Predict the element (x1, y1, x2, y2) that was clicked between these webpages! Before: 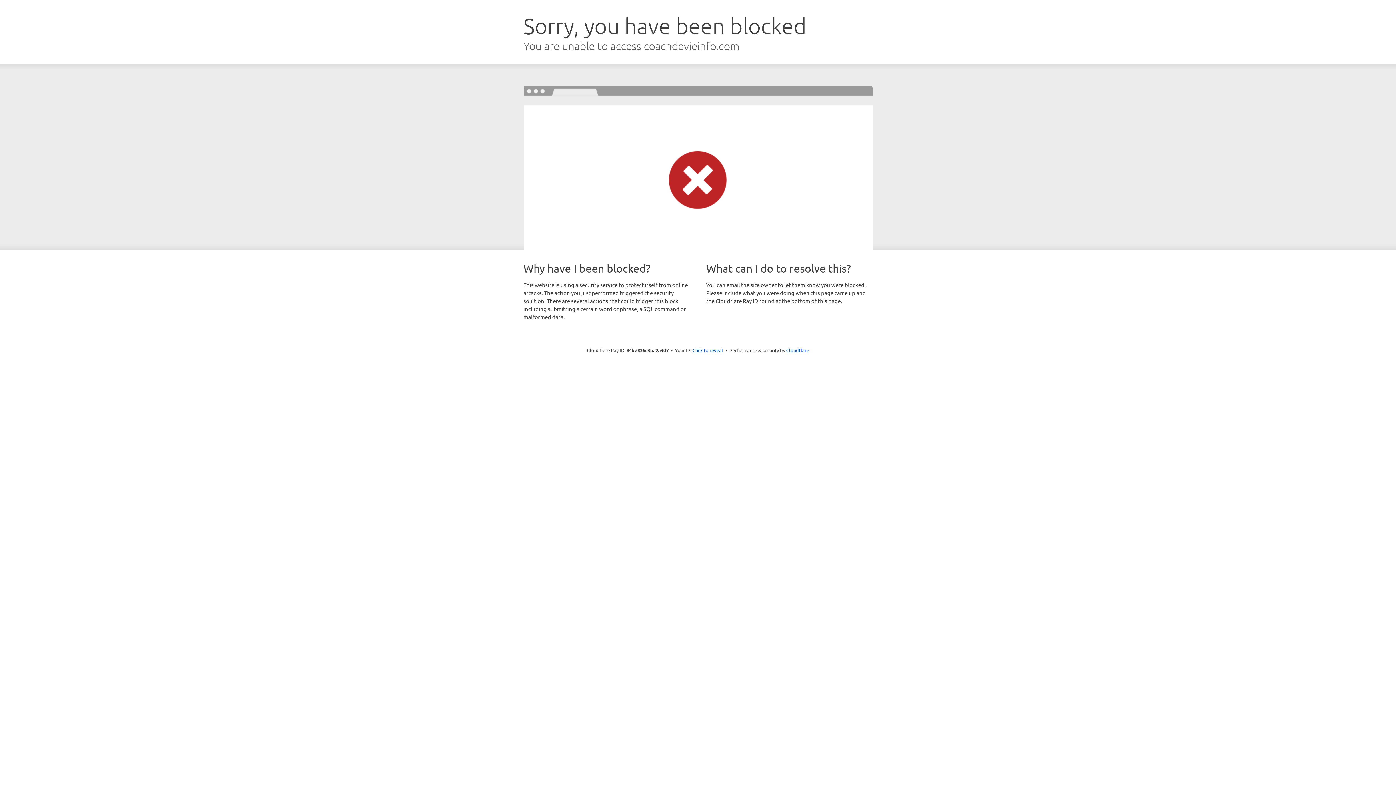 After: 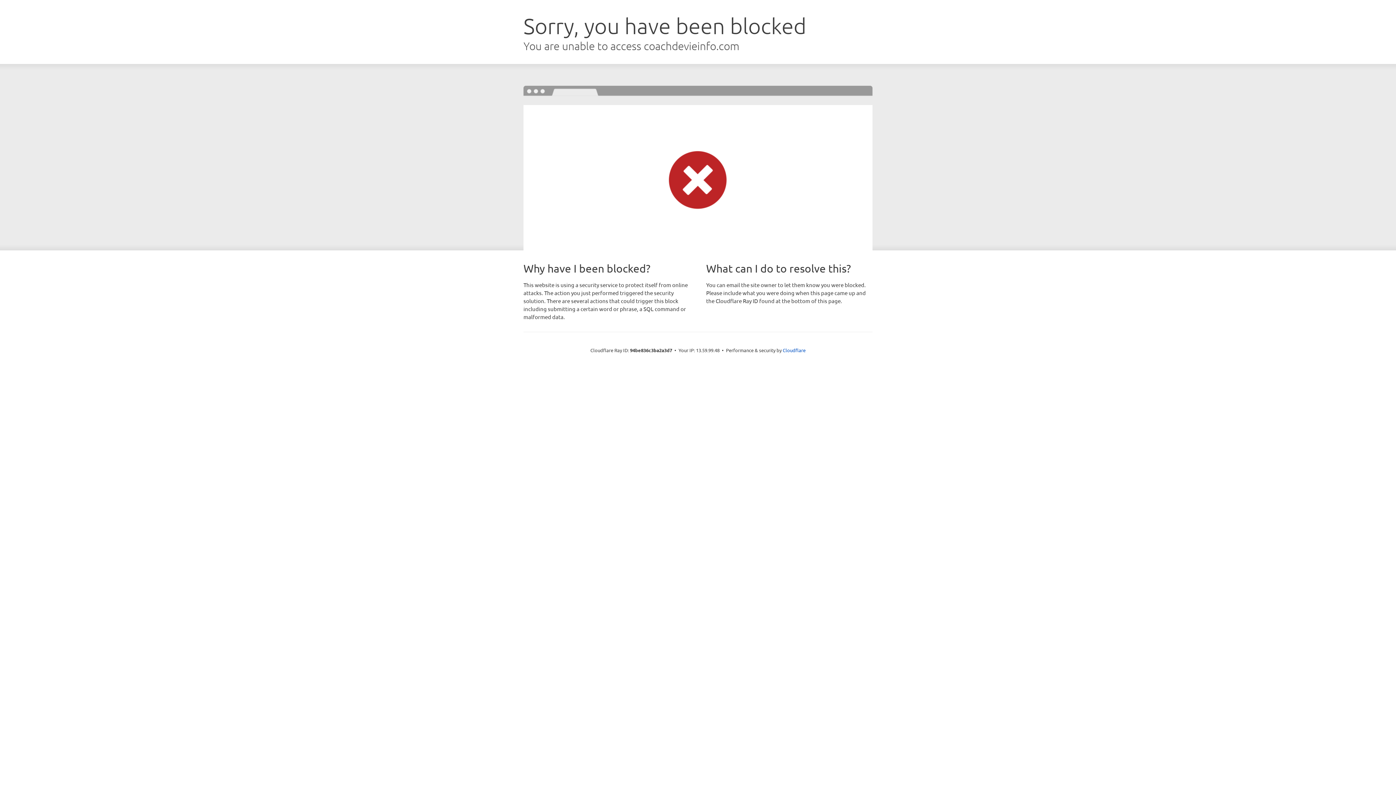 Action: bbox: (692, 346, 723, 353) label: Click to reveal